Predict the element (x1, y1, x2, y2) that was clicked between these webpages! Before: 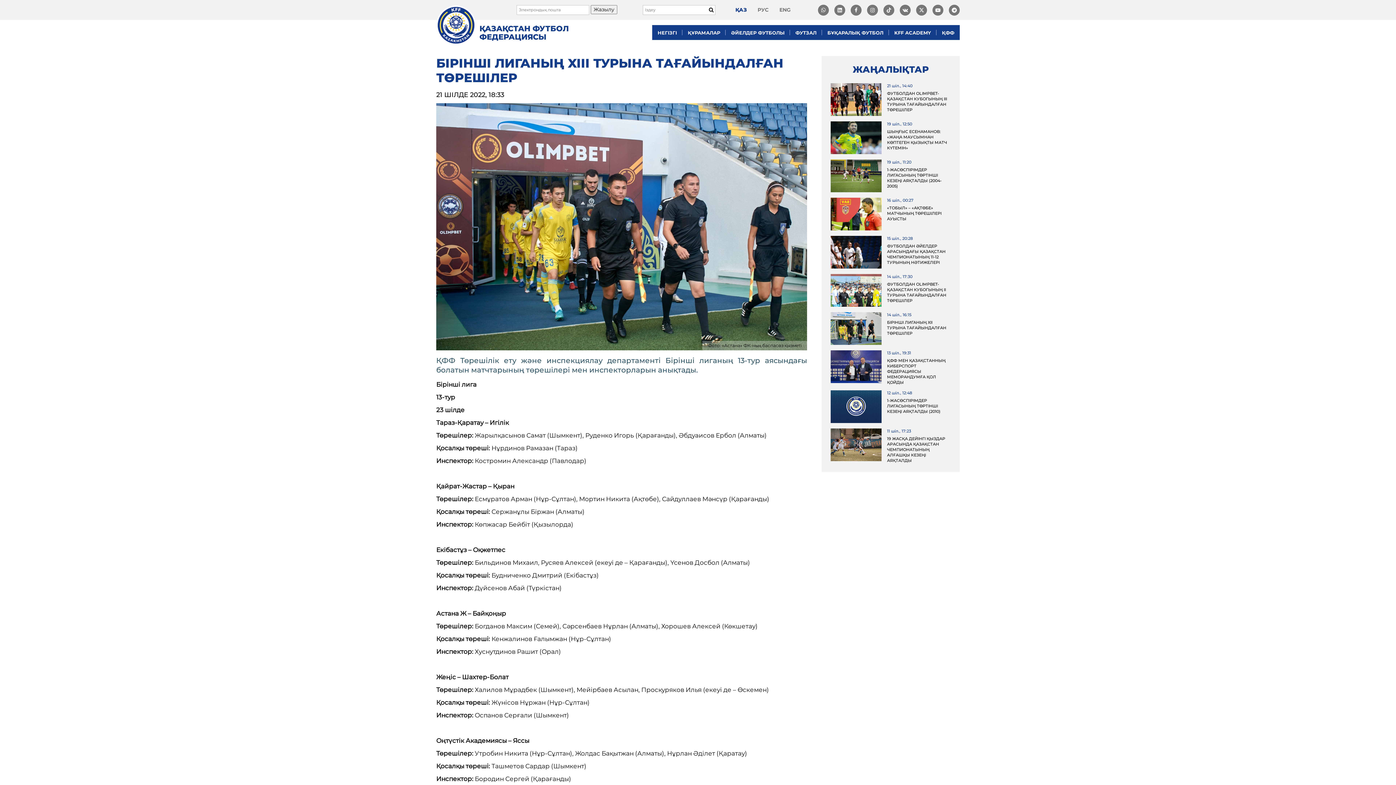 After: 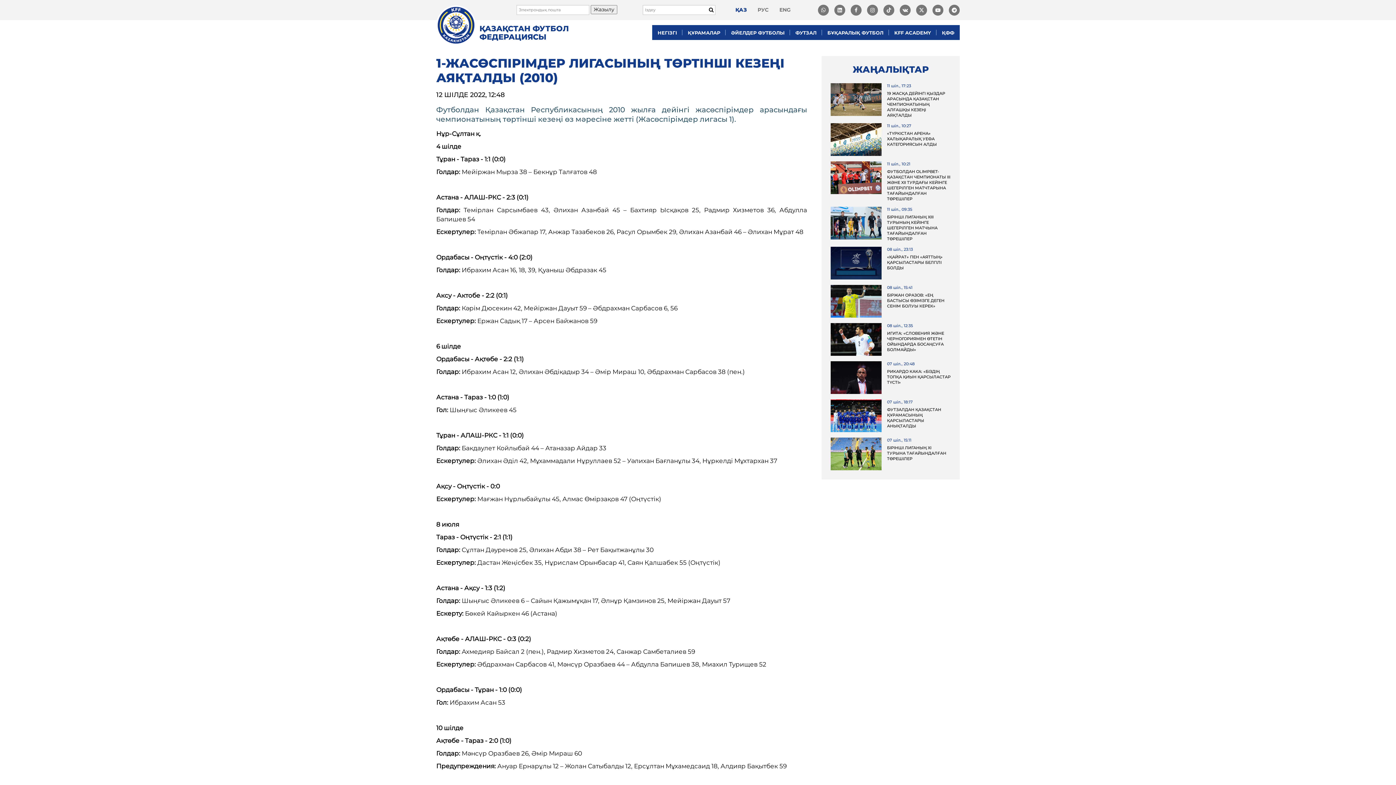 Action: label: 1-ЖАСӨСПІРІМДЕР ЛИГАСЫНЫҢ ТӨРТІНШІ КЕЗЕҢІ АЯҚТАЛДЫ (2010) bbox: (887, 398, 940, 414)